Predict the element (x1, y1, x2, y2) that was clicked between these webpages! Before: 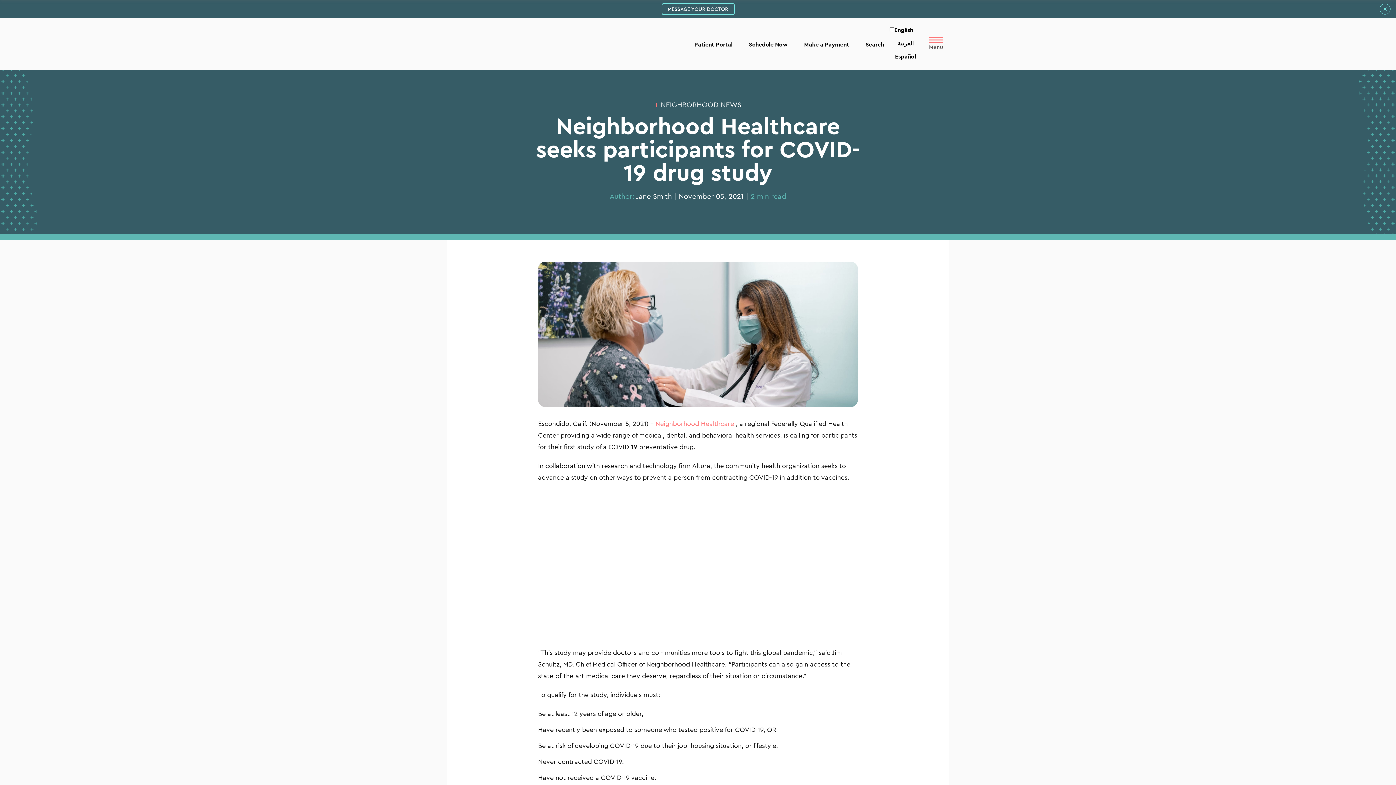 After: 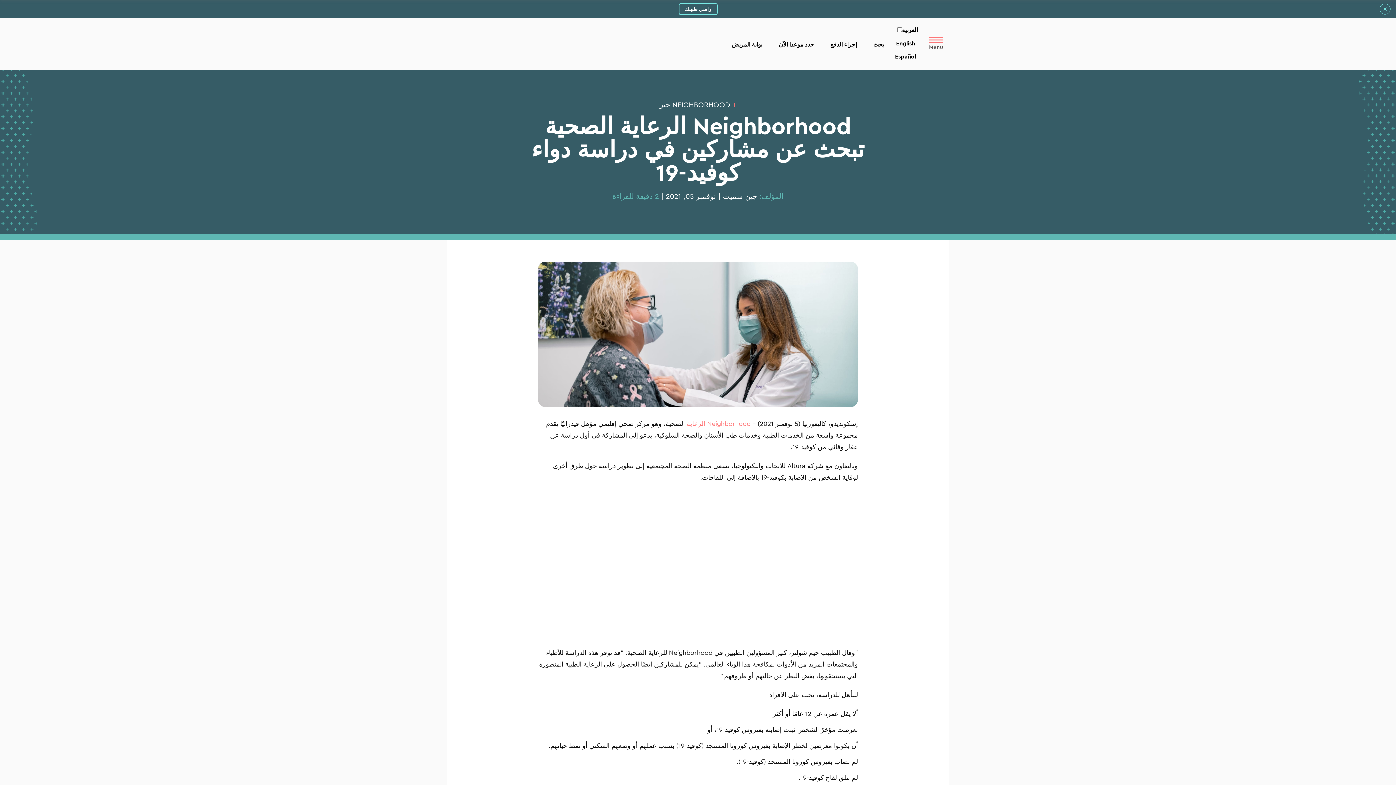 Action: bbox: (889, 36, 921, 49) label: العربية‏